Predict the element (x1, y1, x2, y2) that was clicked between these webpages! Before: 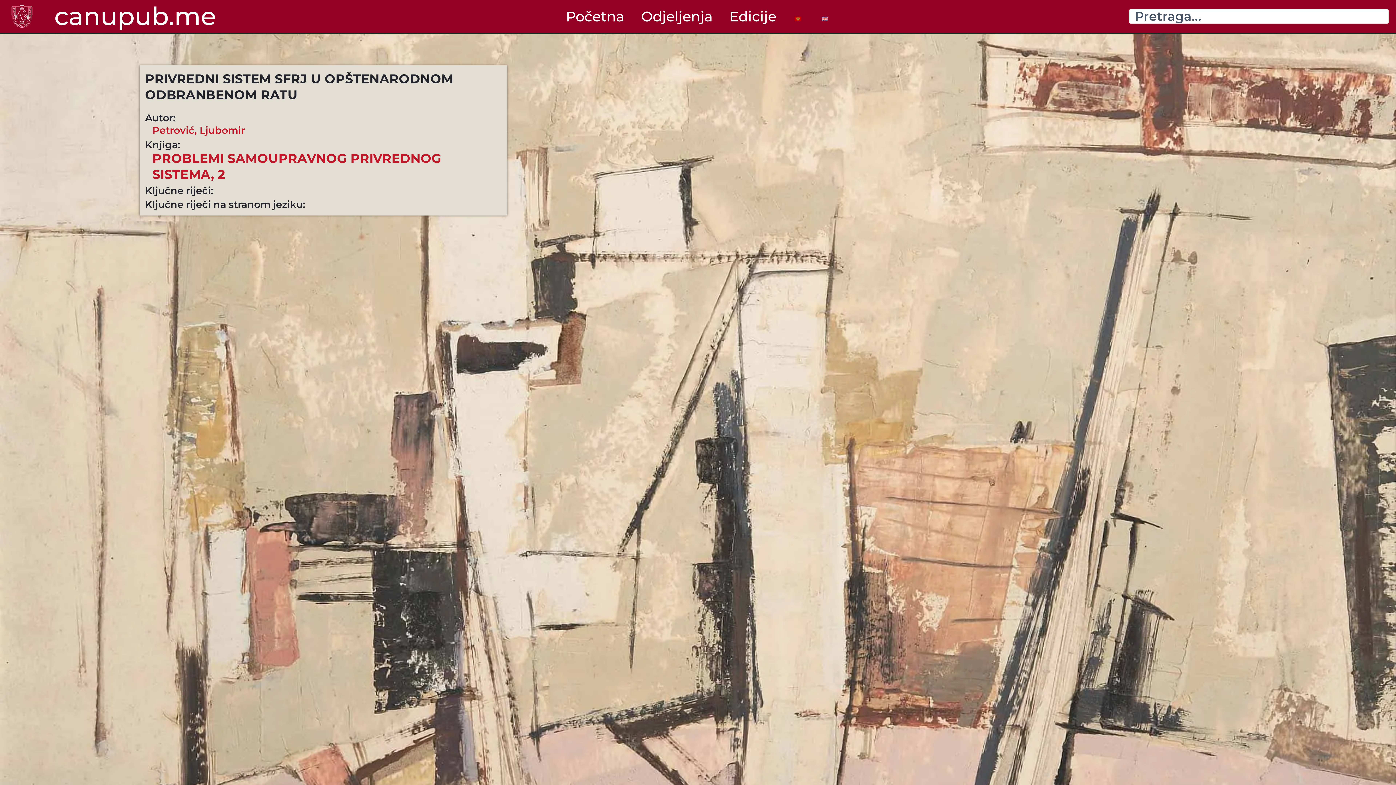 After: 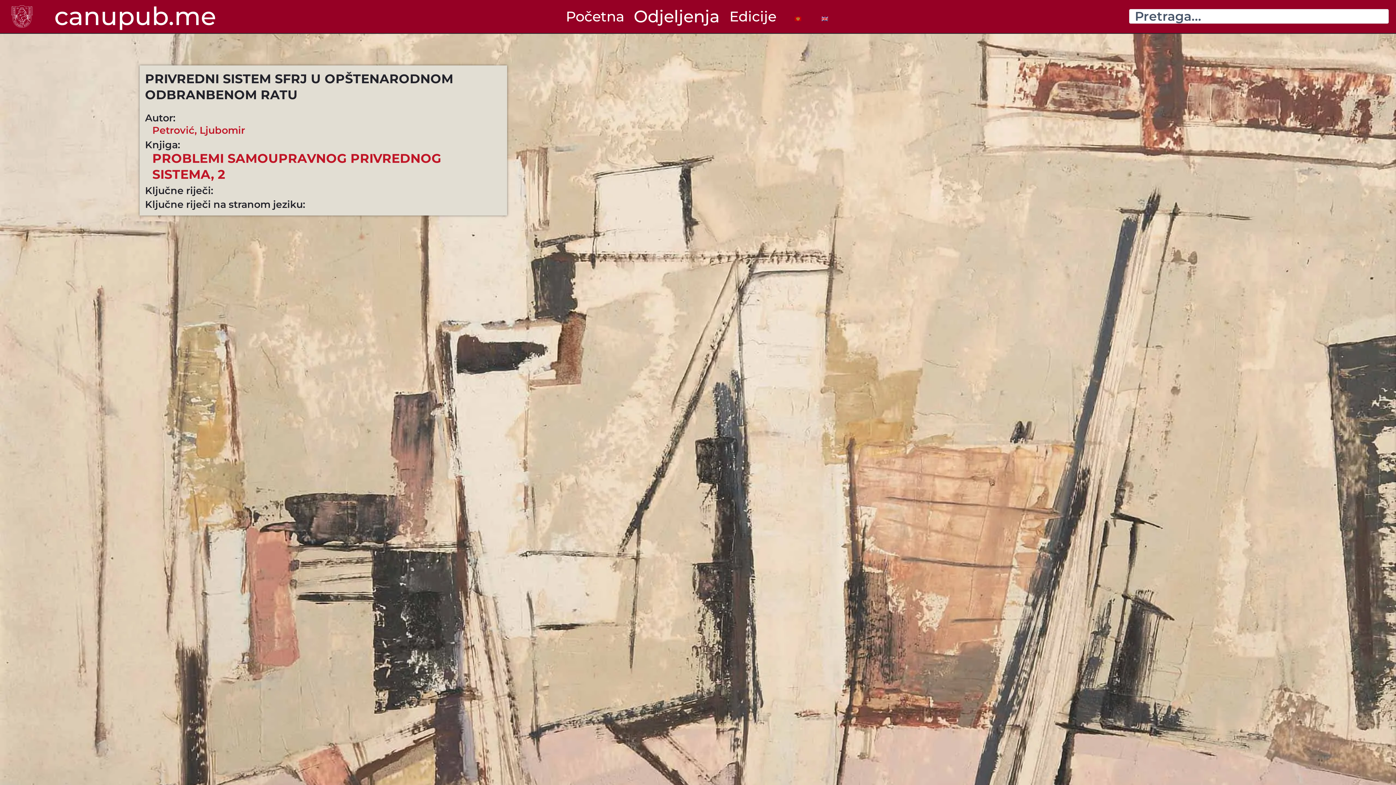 Action: bbox: (632, 7, 721, 25) label: Odjeljenja